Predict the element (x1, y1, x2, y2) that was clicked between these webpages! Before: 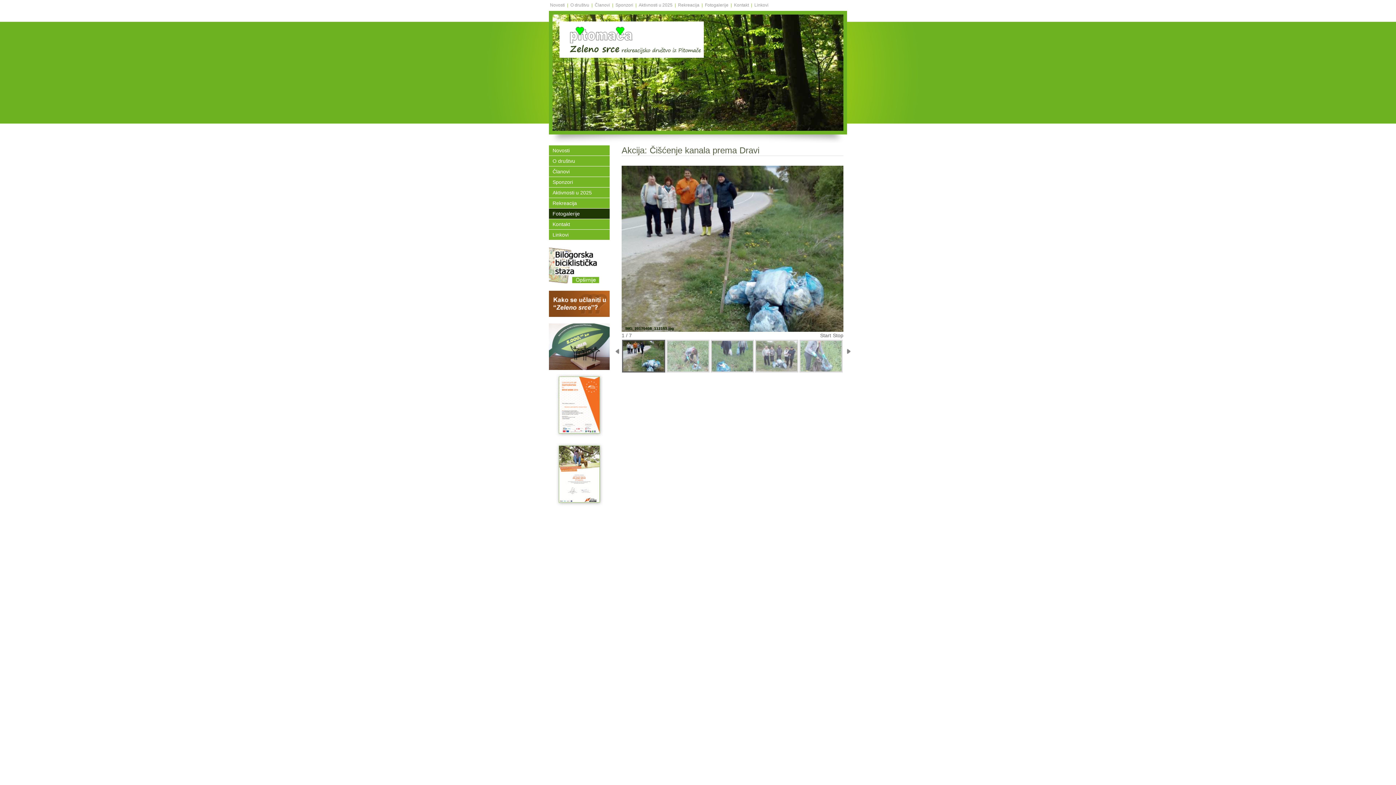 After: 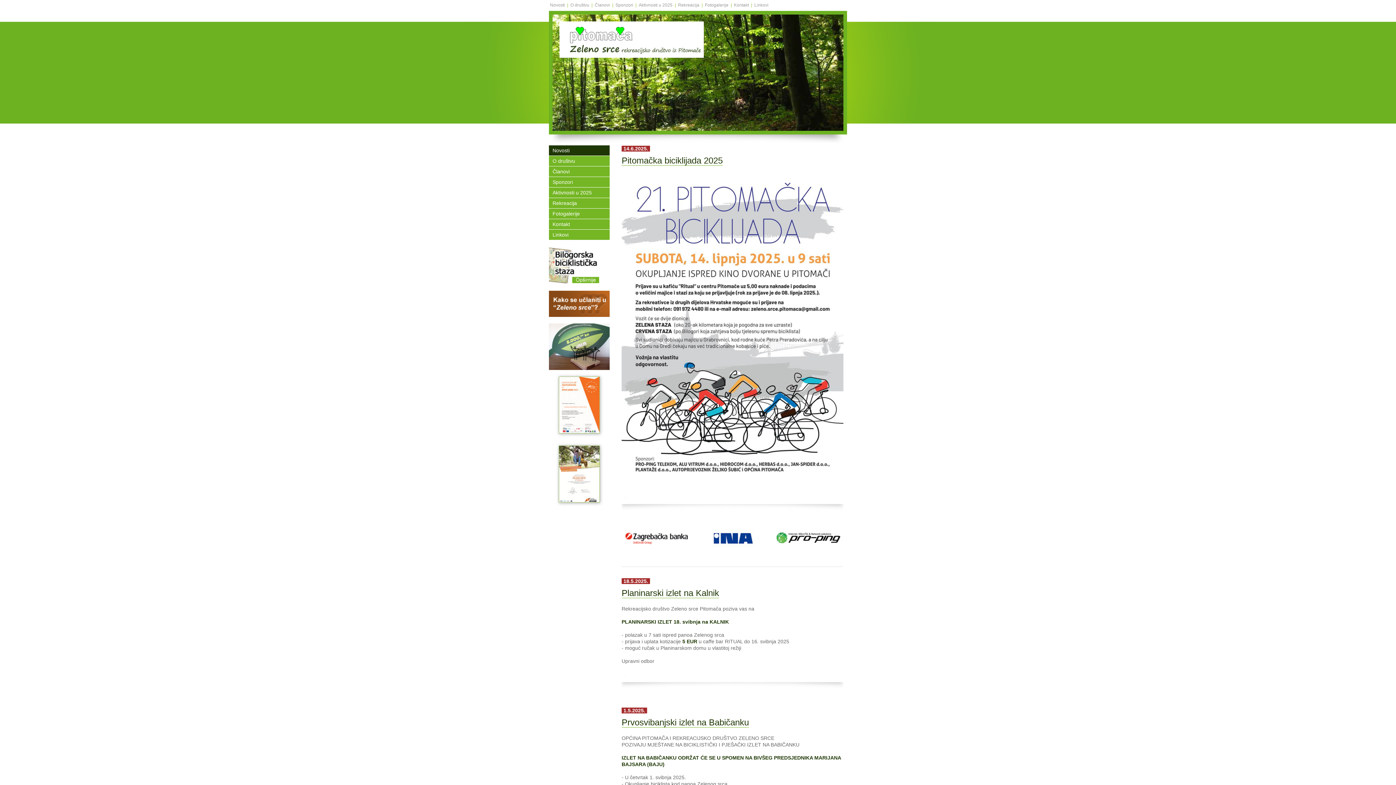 Action: bbox: (549, 145, 609, 155) label: Novosti